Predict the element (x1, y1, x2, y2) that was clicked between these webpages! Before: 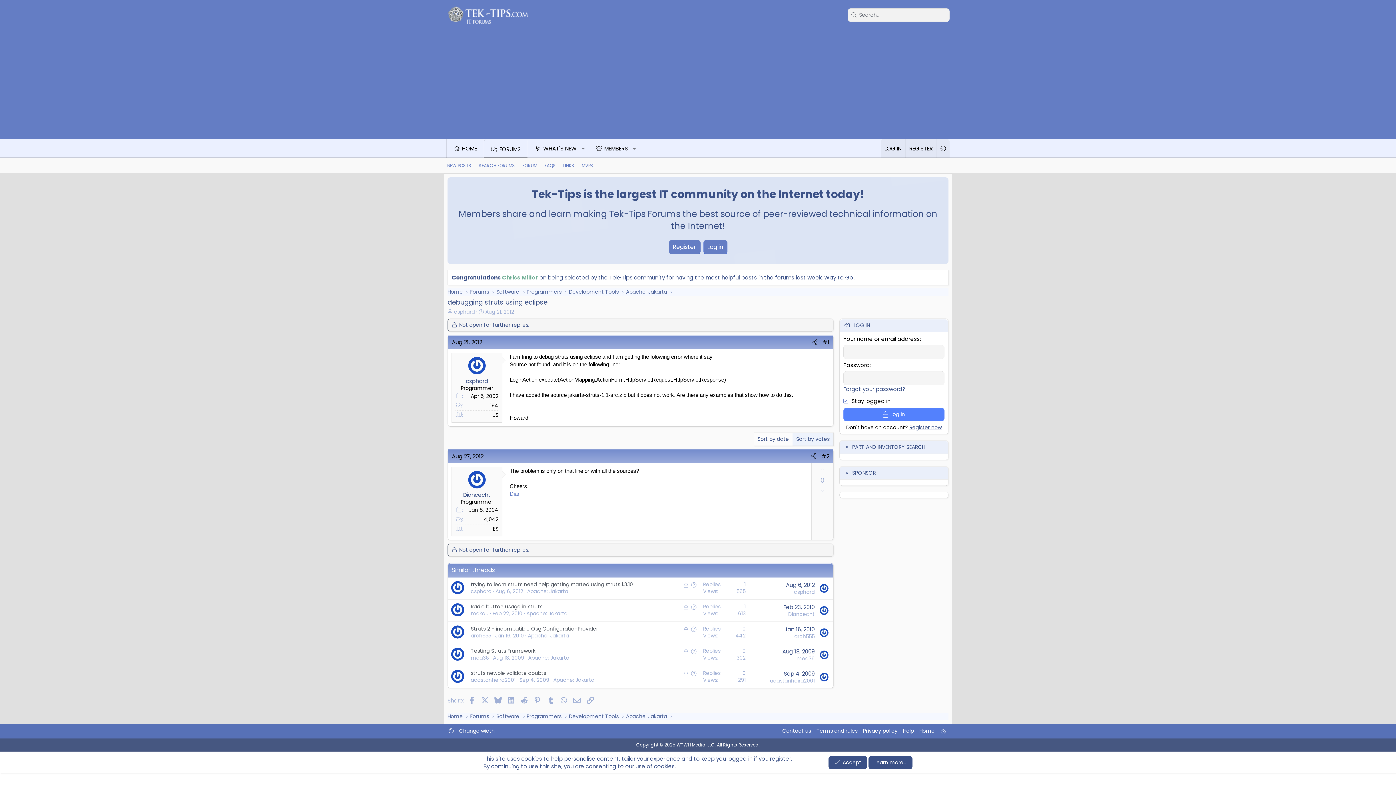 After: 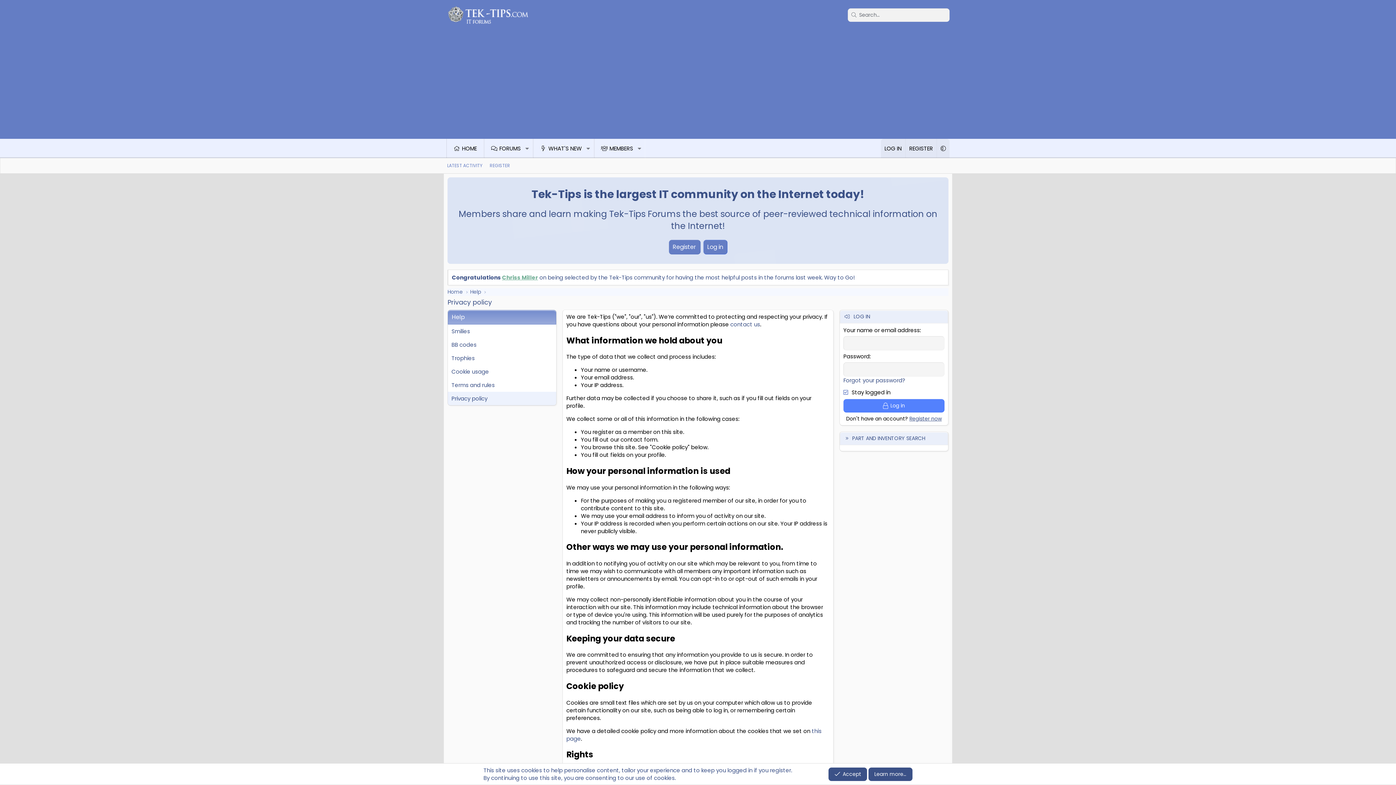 Action: label: Privacy policy bbox: (861, 726, 899, 735)